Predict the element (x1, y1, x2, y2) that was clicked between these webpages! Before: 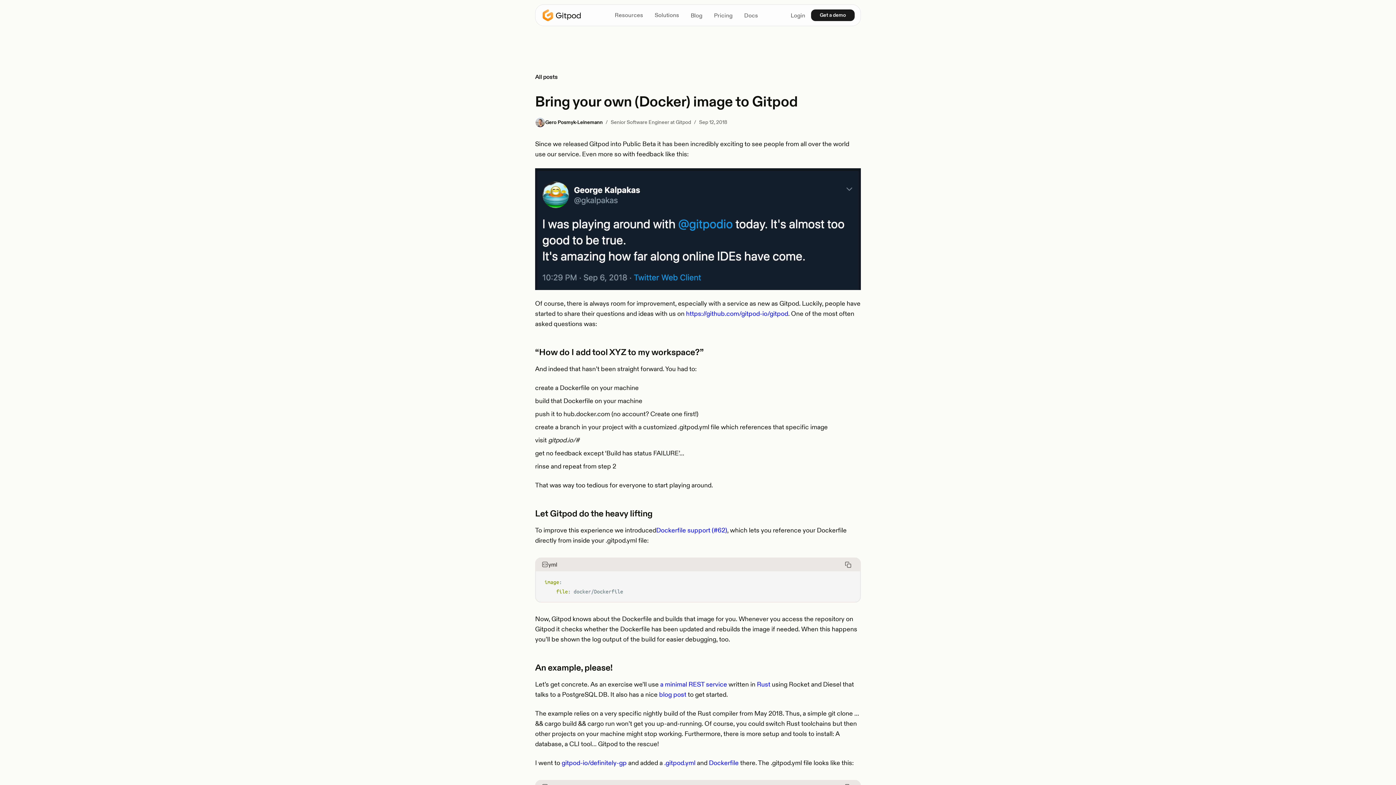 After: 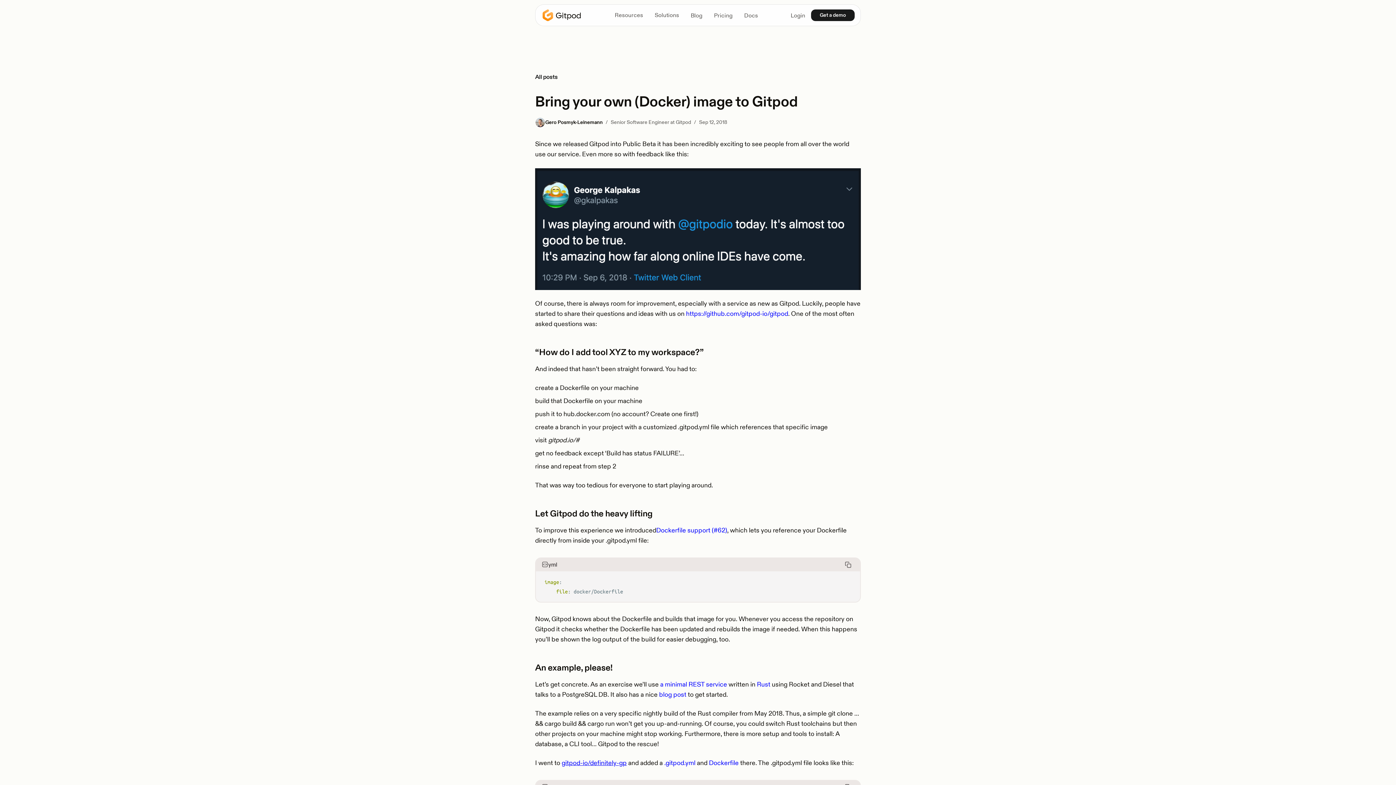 Action: label: gitpod-io/definitely-gp bbox: (561, 759, 626, 767)